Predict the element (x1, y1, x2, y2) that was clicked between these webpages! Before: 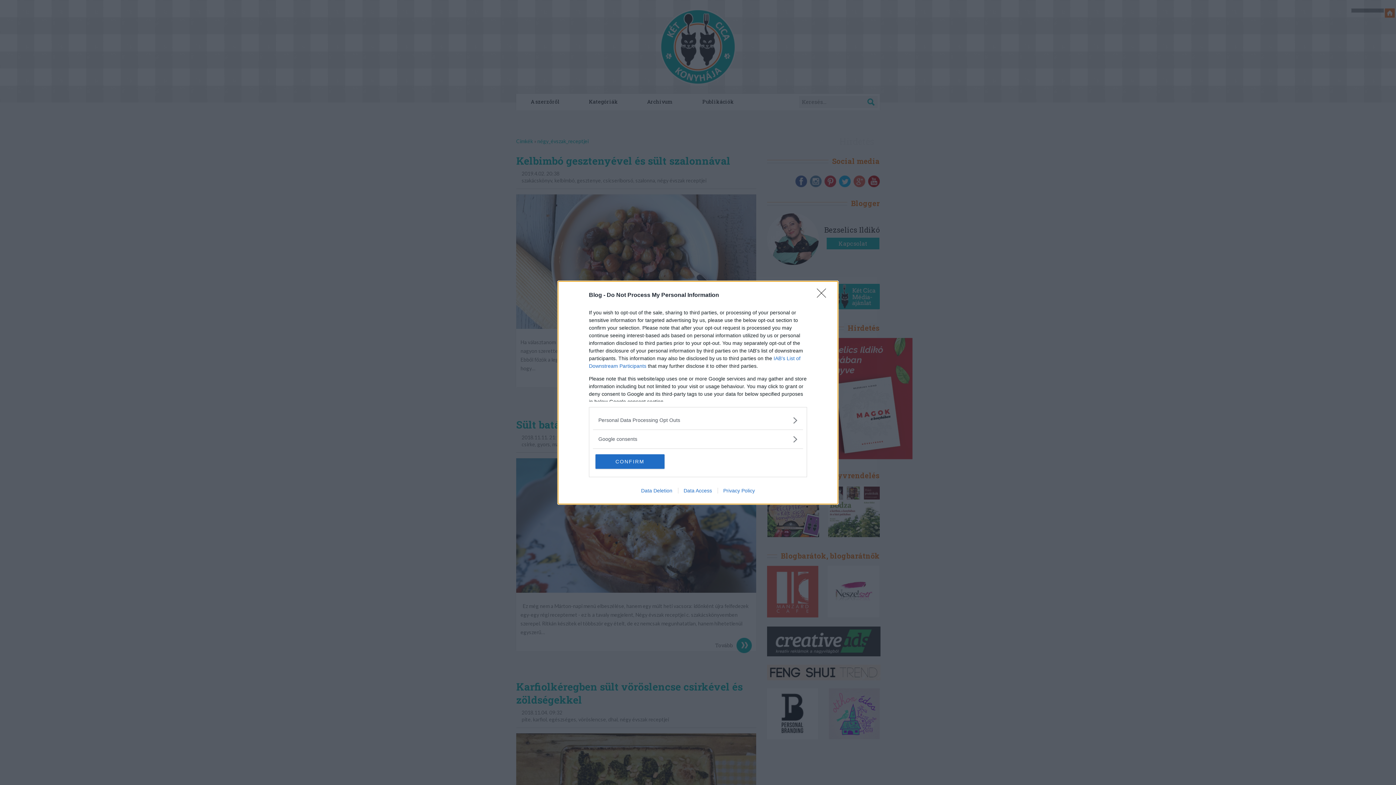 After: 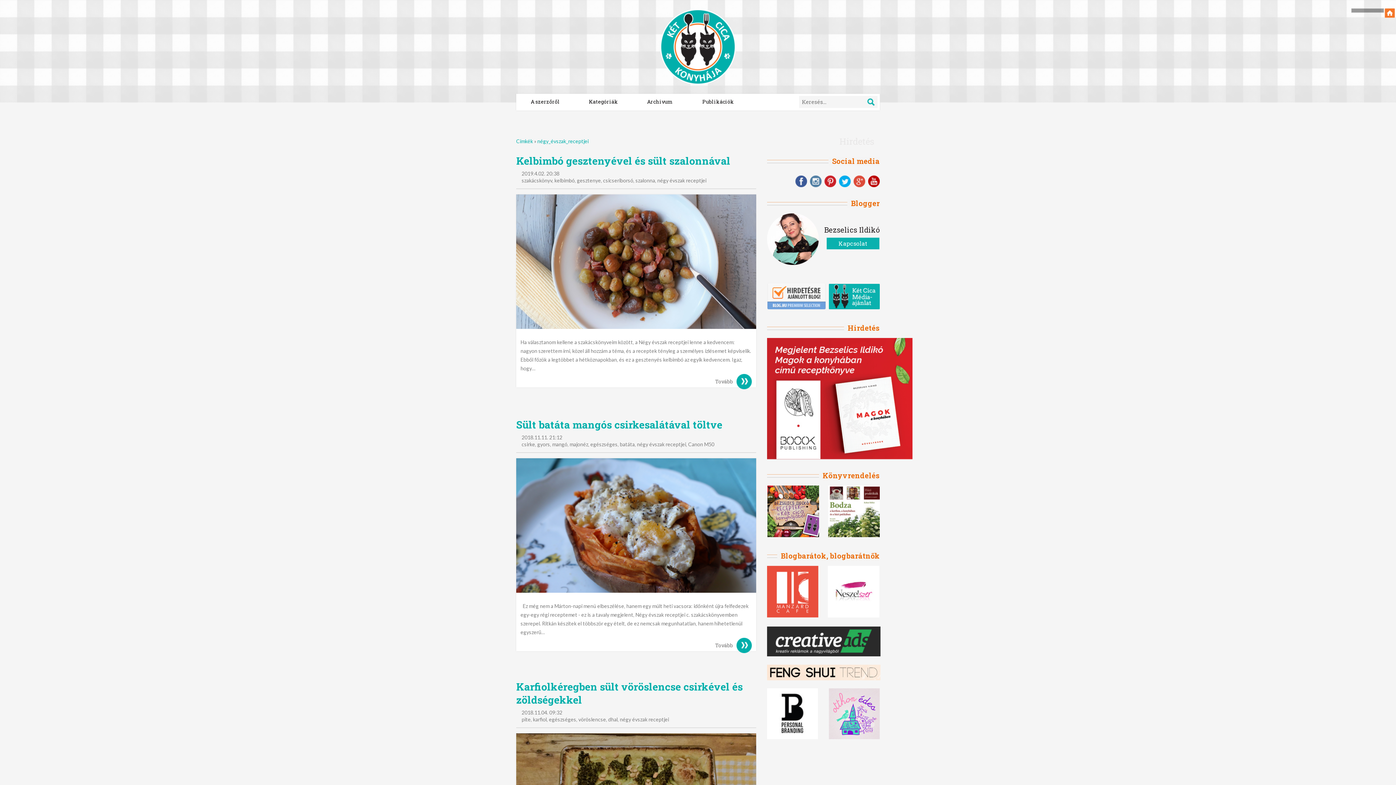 Action: bbox: (595, 454, 664, 468) label: CONFIRM